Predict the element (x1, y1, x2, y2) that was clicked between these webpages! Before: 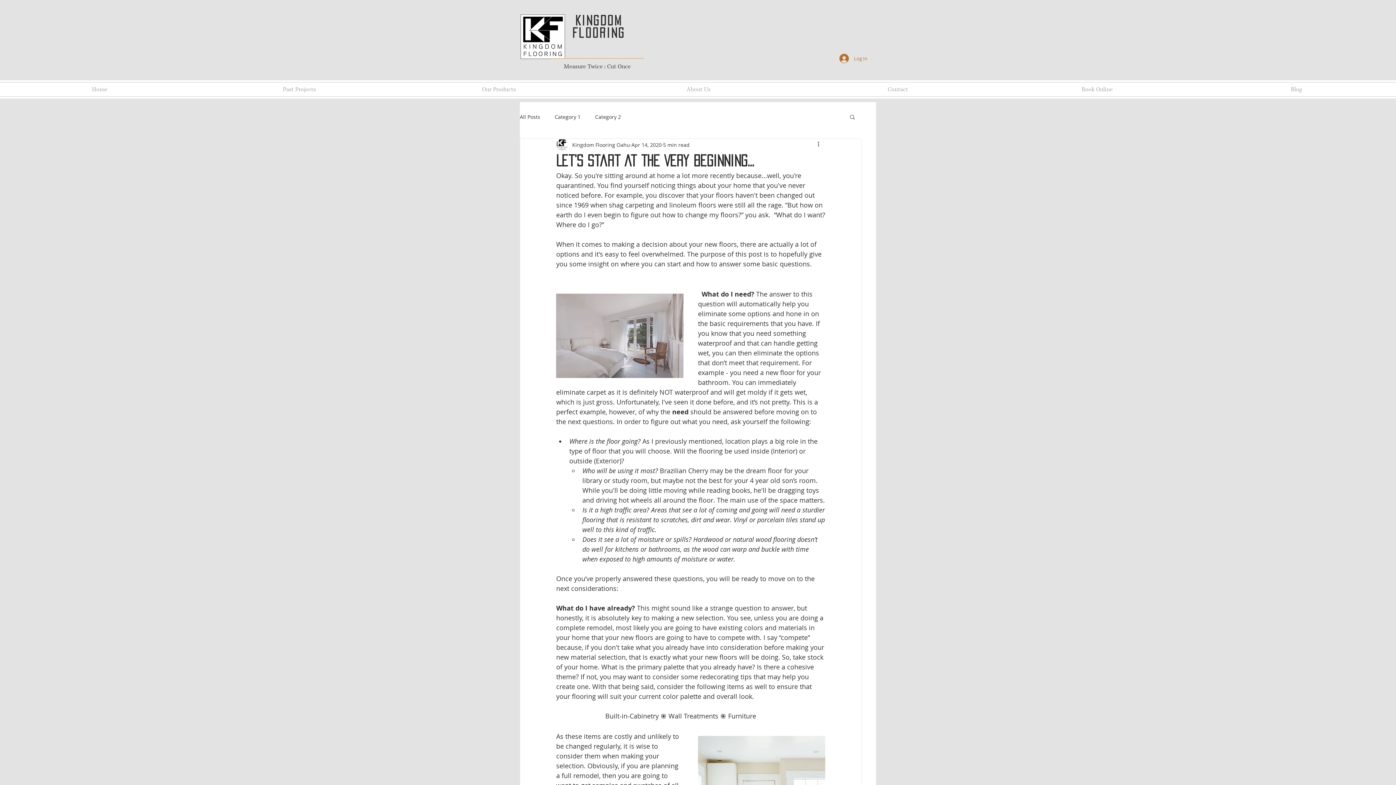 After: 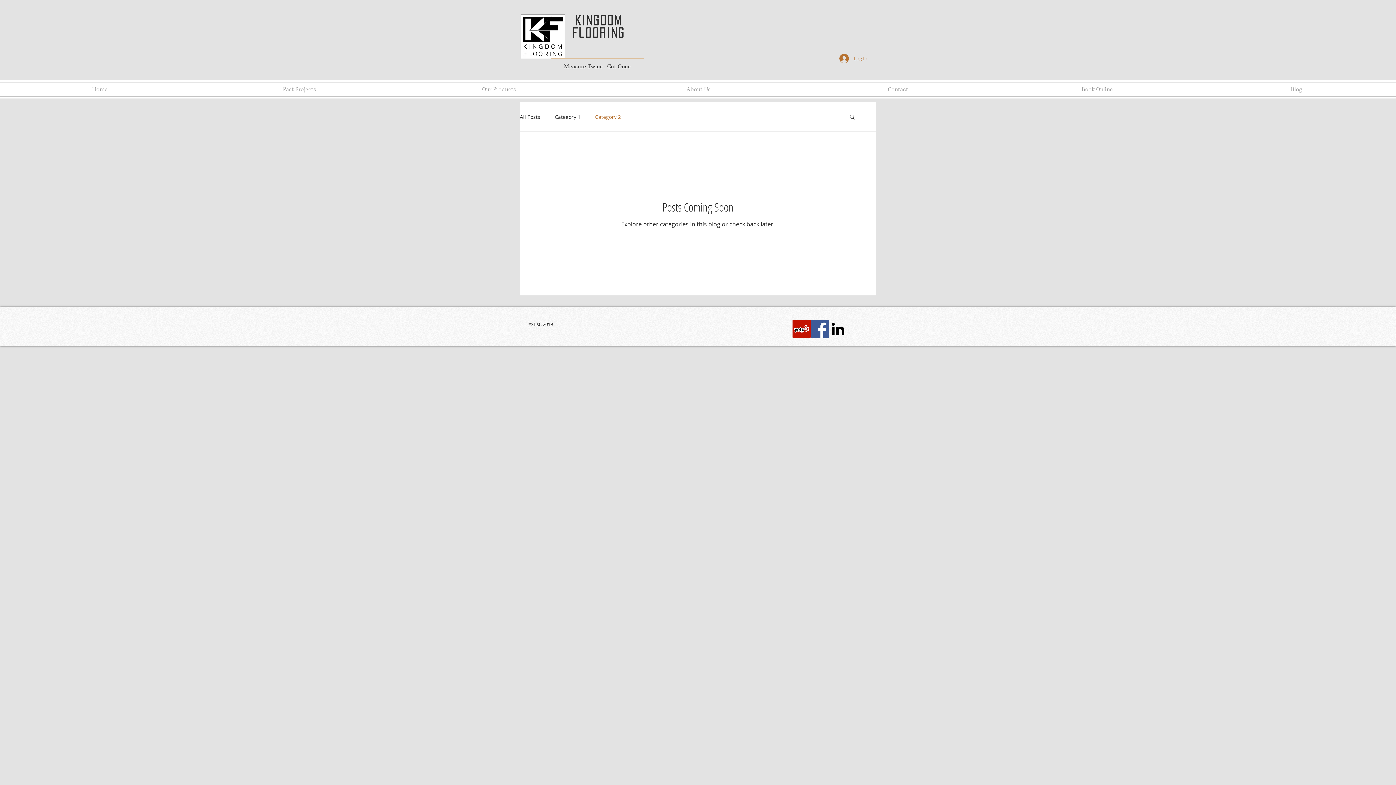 Action: bbox: (595, 113, 621, 120) label: Category 2